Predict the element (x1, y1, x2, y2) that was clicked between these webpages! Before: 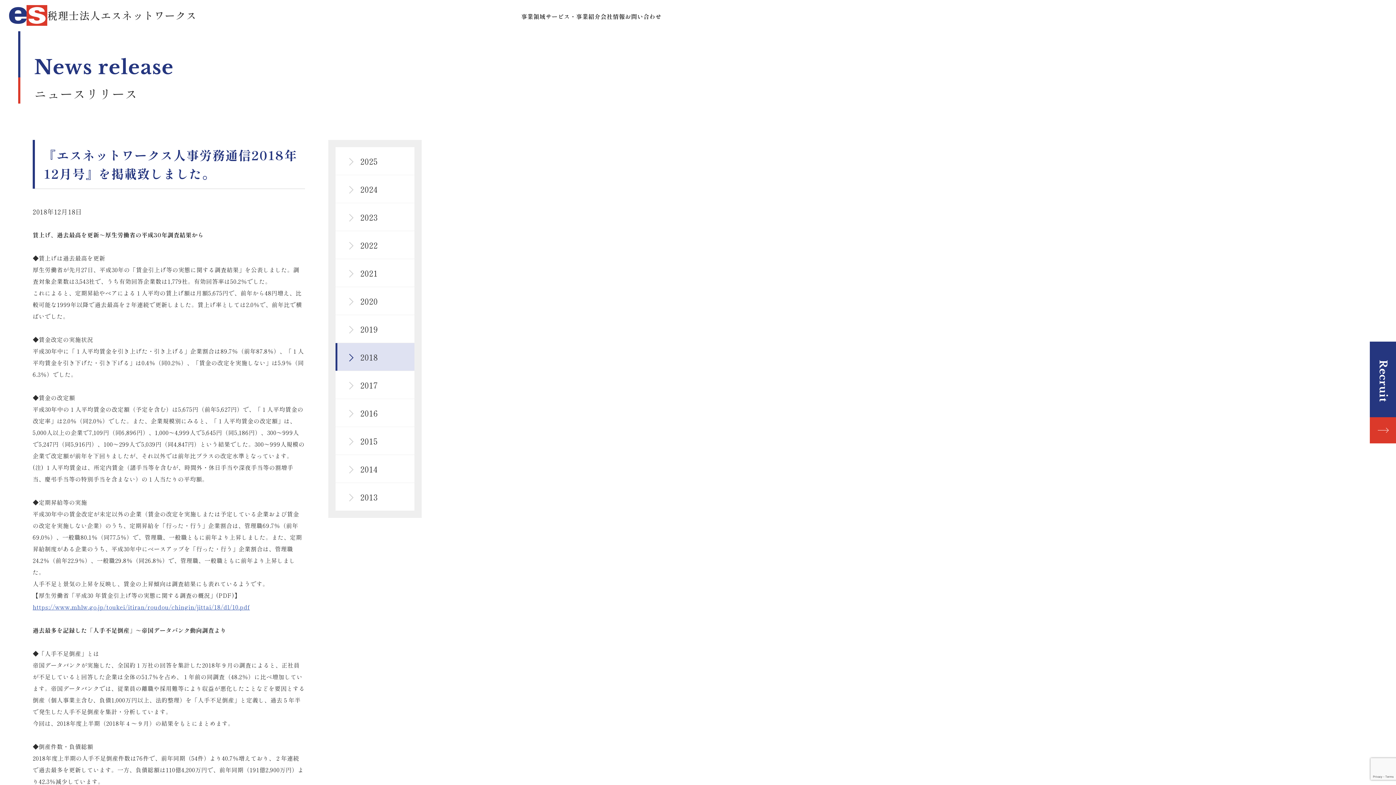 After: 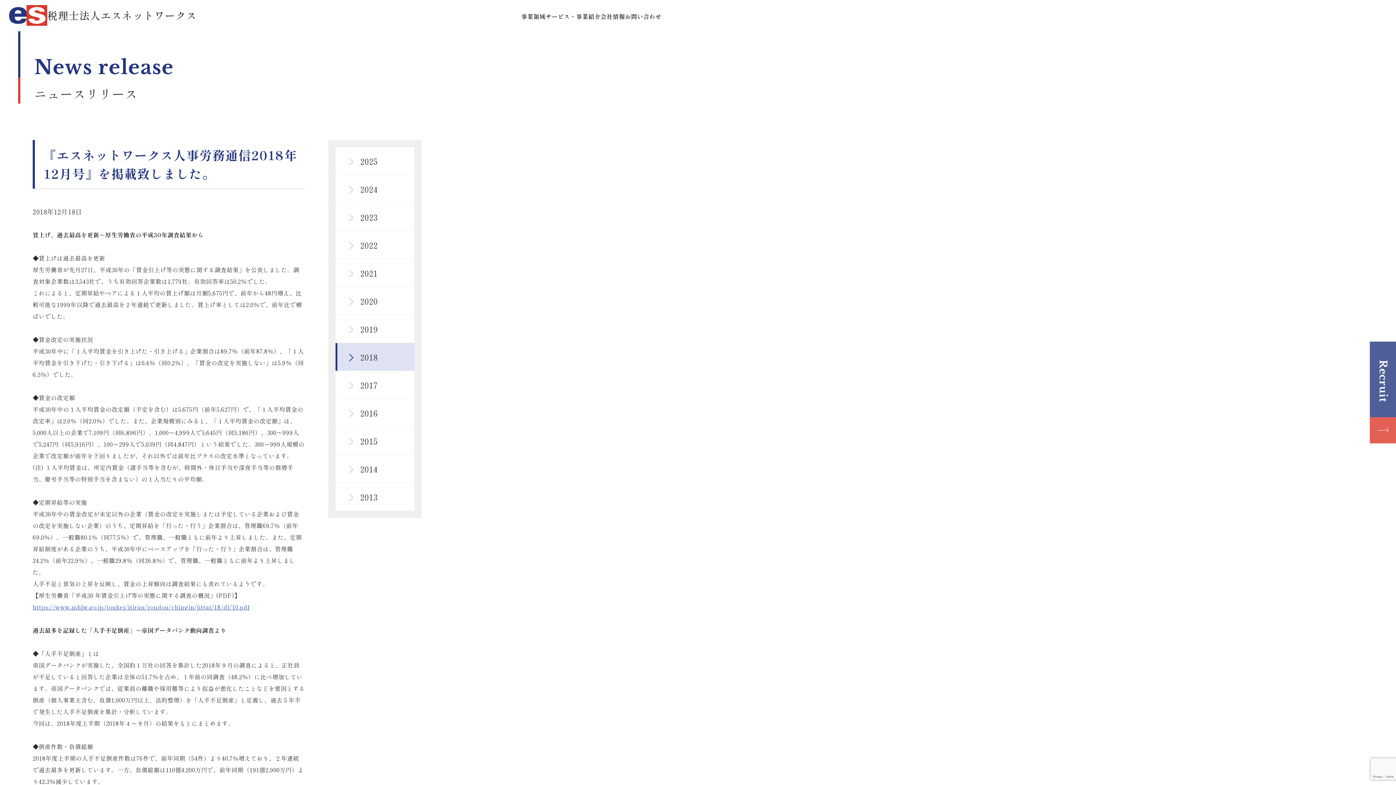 Action: bbox: (1370, 341, 1396, 443) label: Recruit